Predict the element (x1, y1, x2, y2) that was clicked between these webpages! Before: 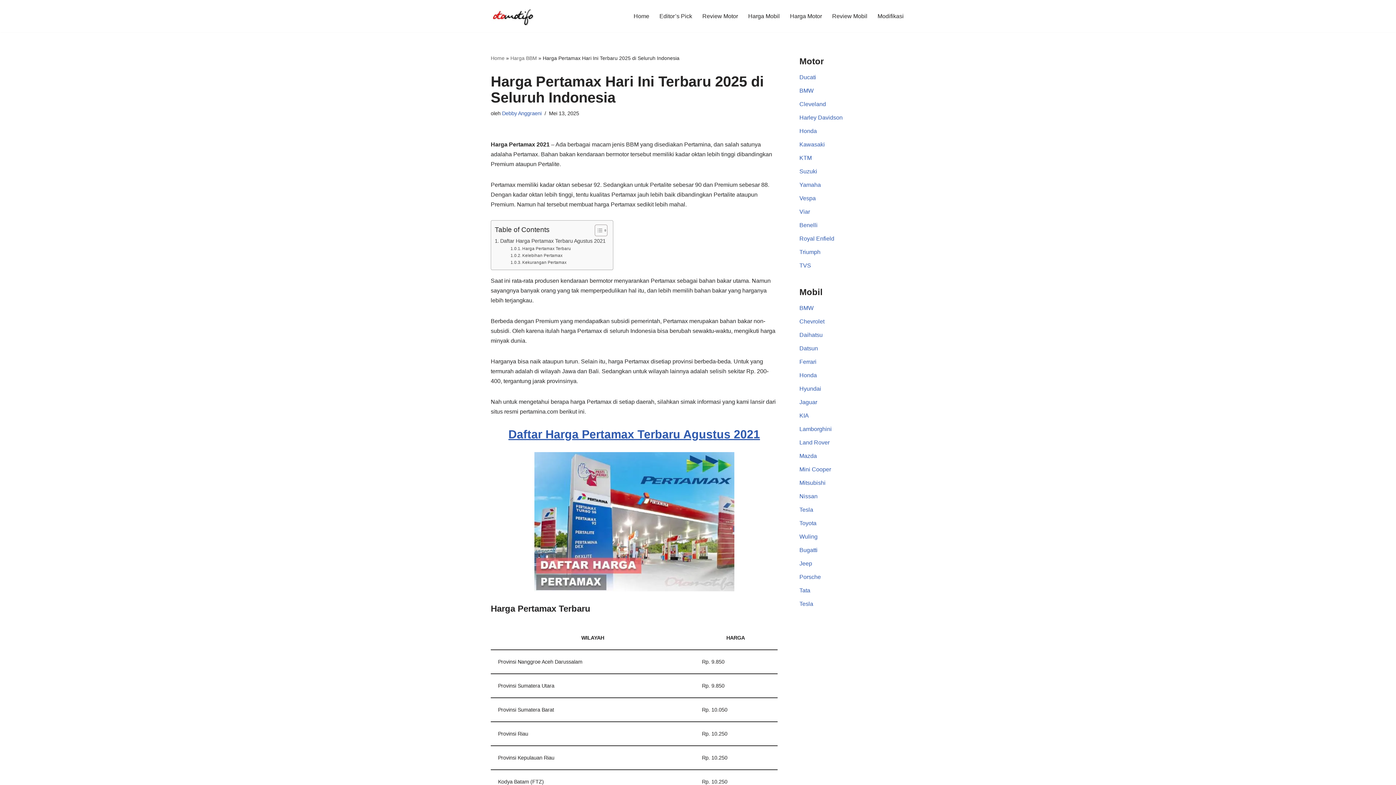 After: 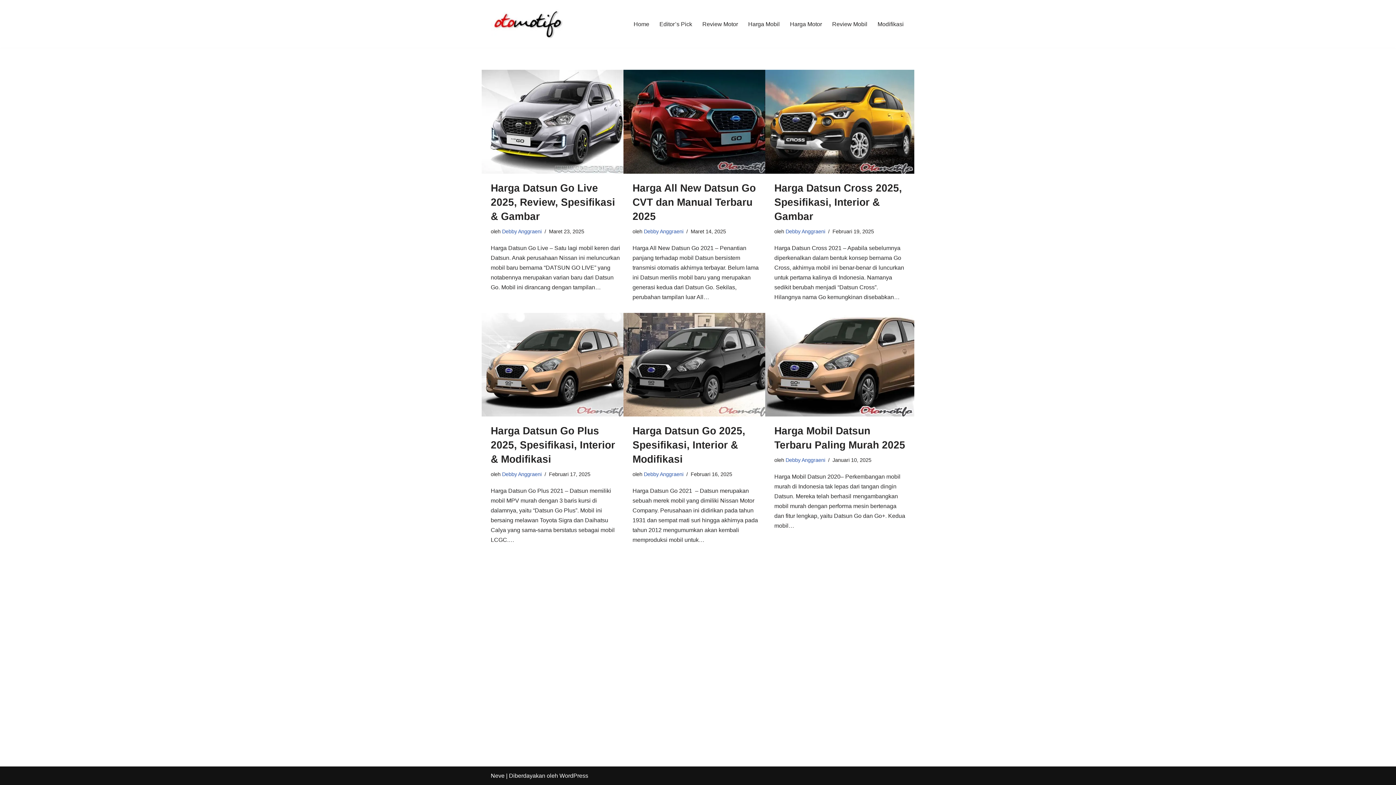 Action: label: Datsun bbox: (799, 345, 818, 351)